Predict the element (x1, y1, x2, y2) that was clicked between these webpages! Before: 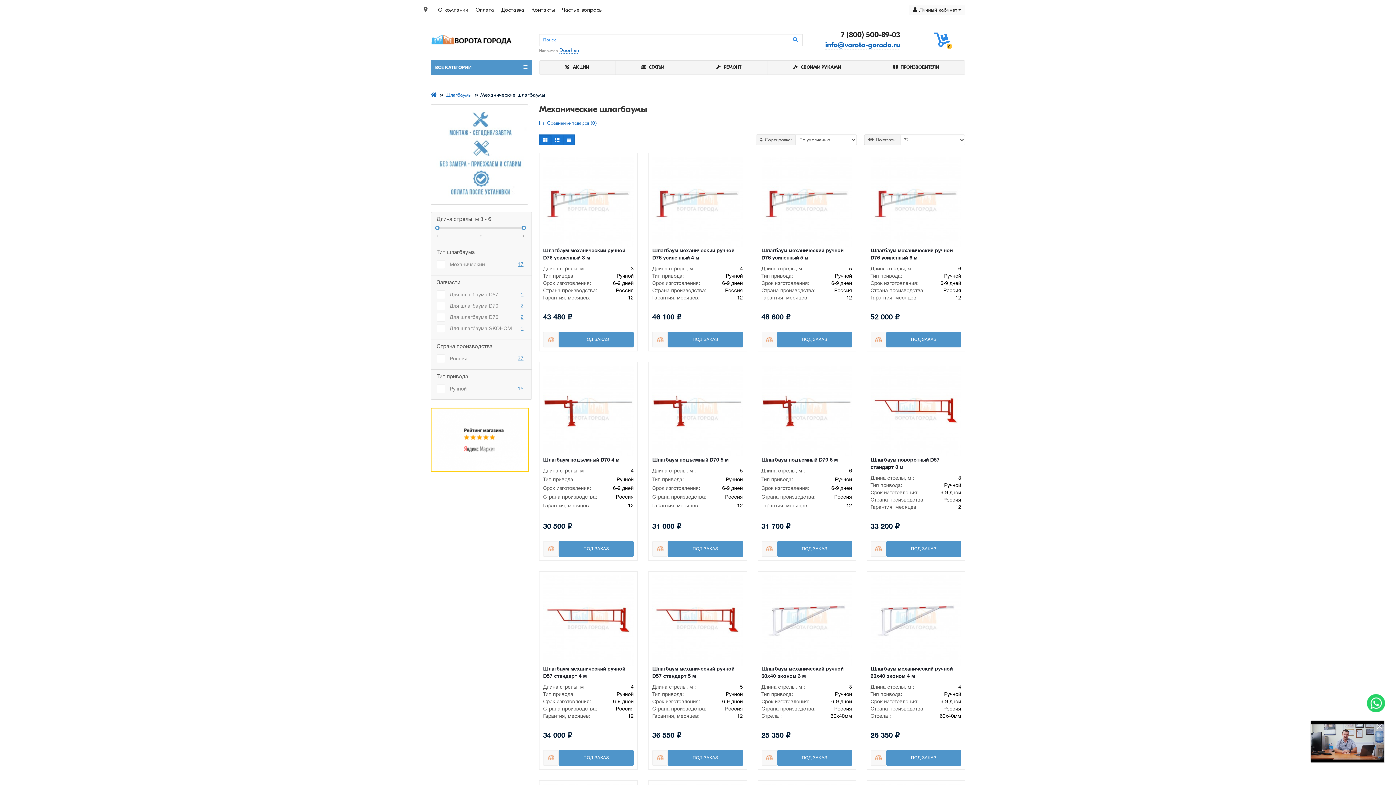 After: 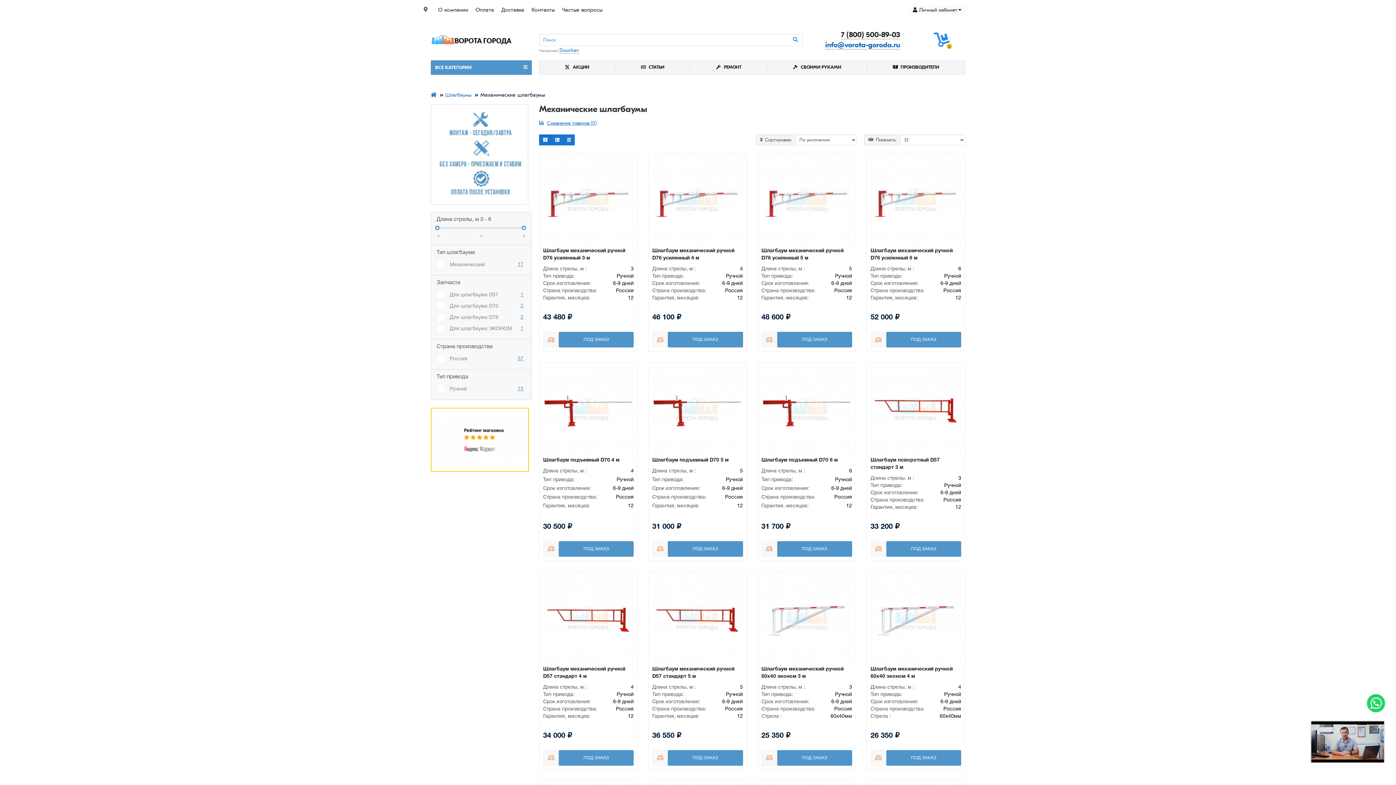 Action: label: ПОД ЗАКАЗ bbox: (668, 332, 743, 347)